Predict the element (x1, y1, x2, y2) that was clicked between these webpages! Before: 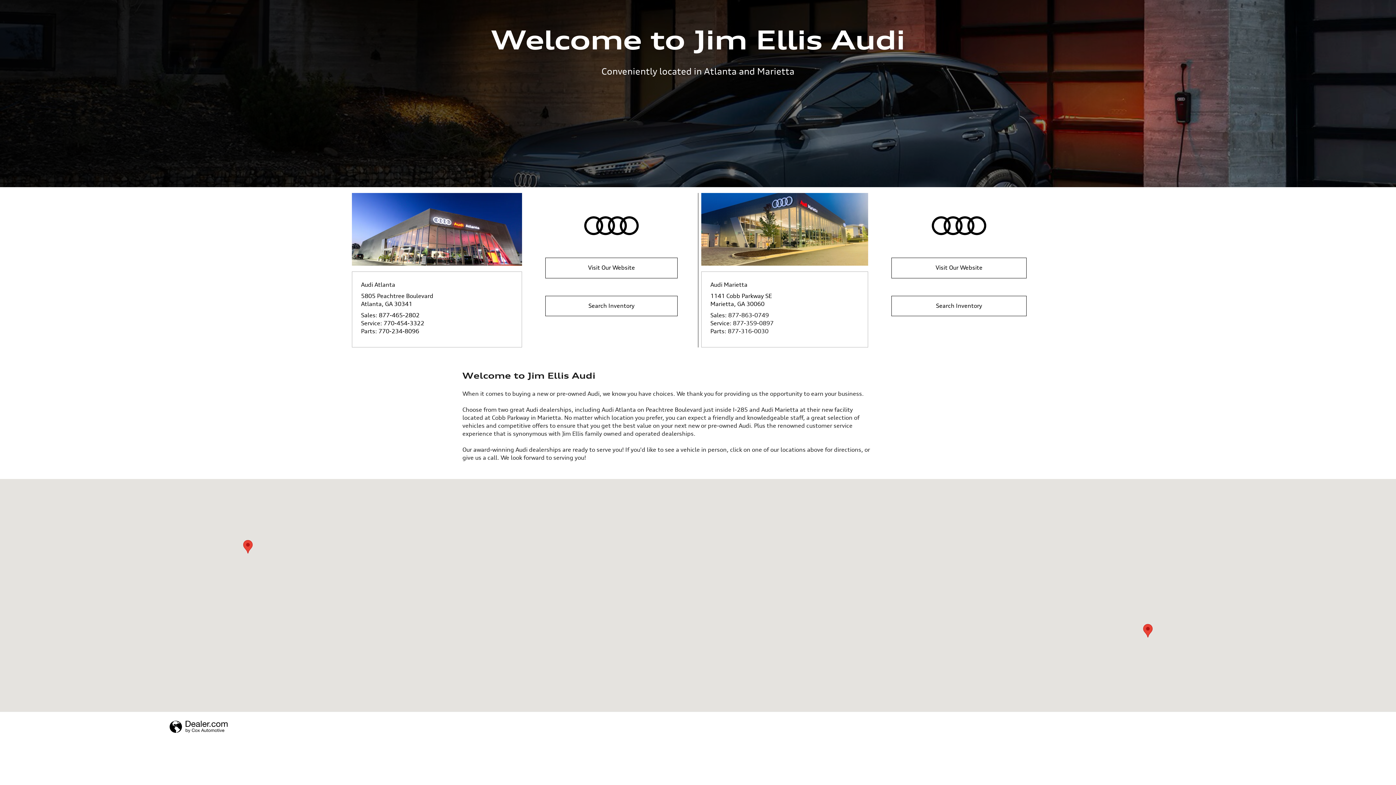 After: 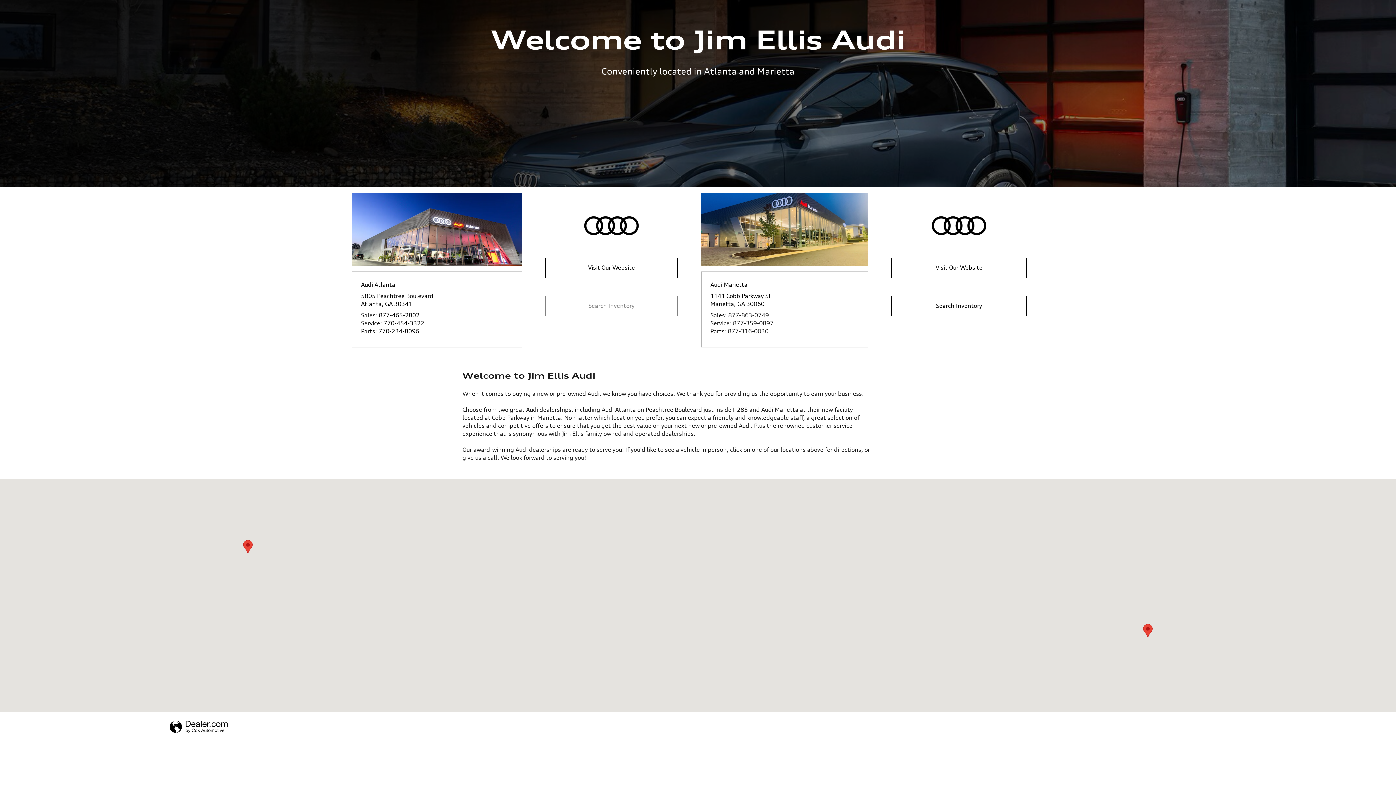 Action: label: Search Inventory bbox: (545, 295, 677, 316)